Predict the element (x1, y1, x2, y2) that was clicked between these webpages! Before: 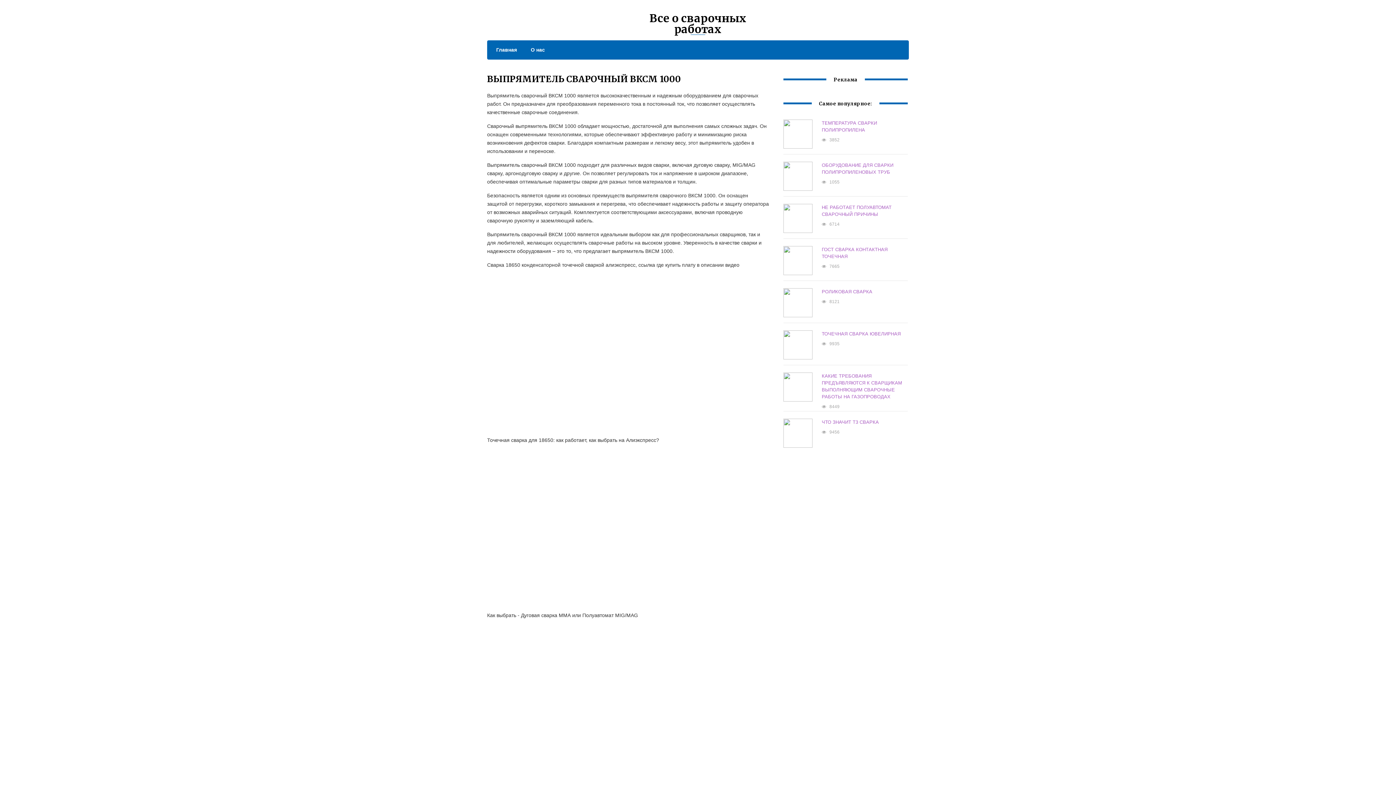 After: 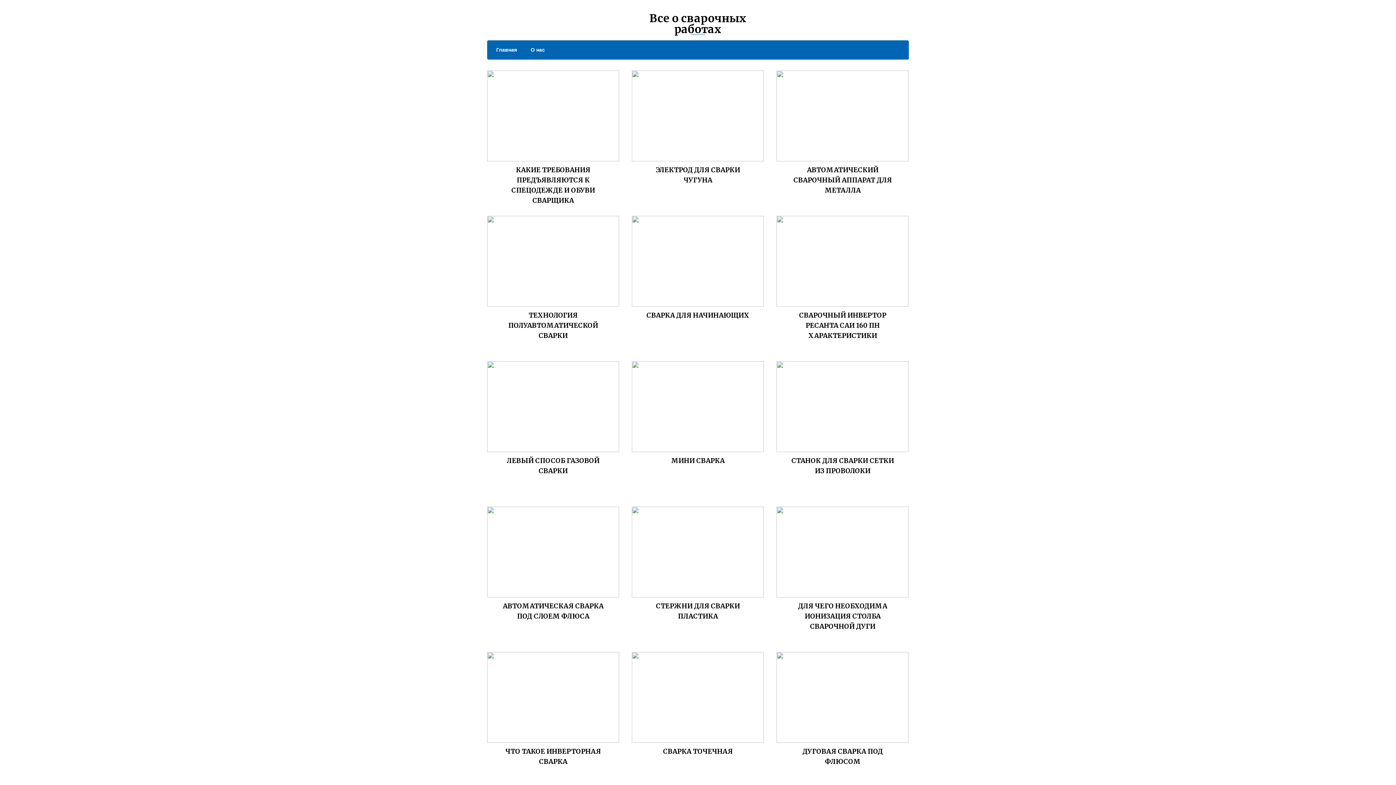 Action: label: Главная bbox: (489, 45, 517, 54)